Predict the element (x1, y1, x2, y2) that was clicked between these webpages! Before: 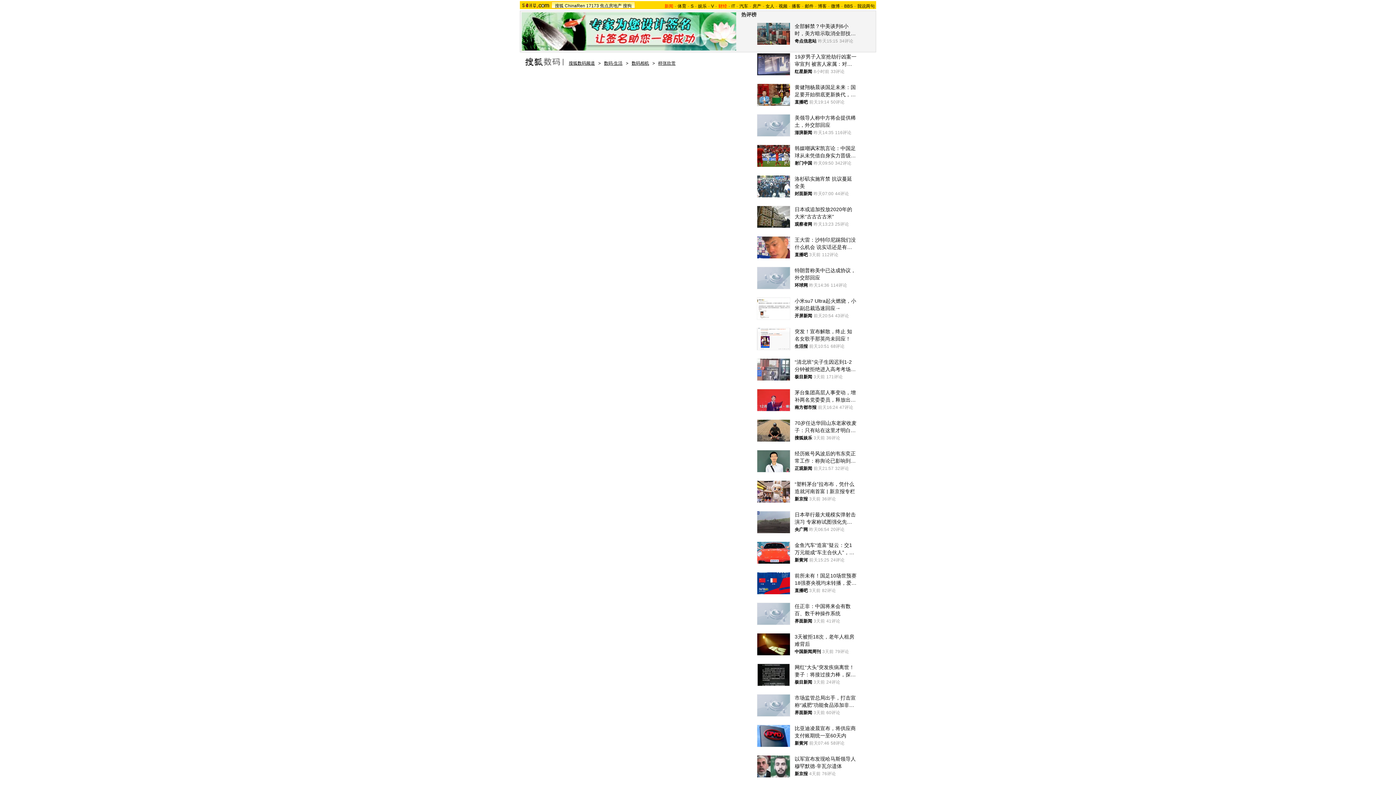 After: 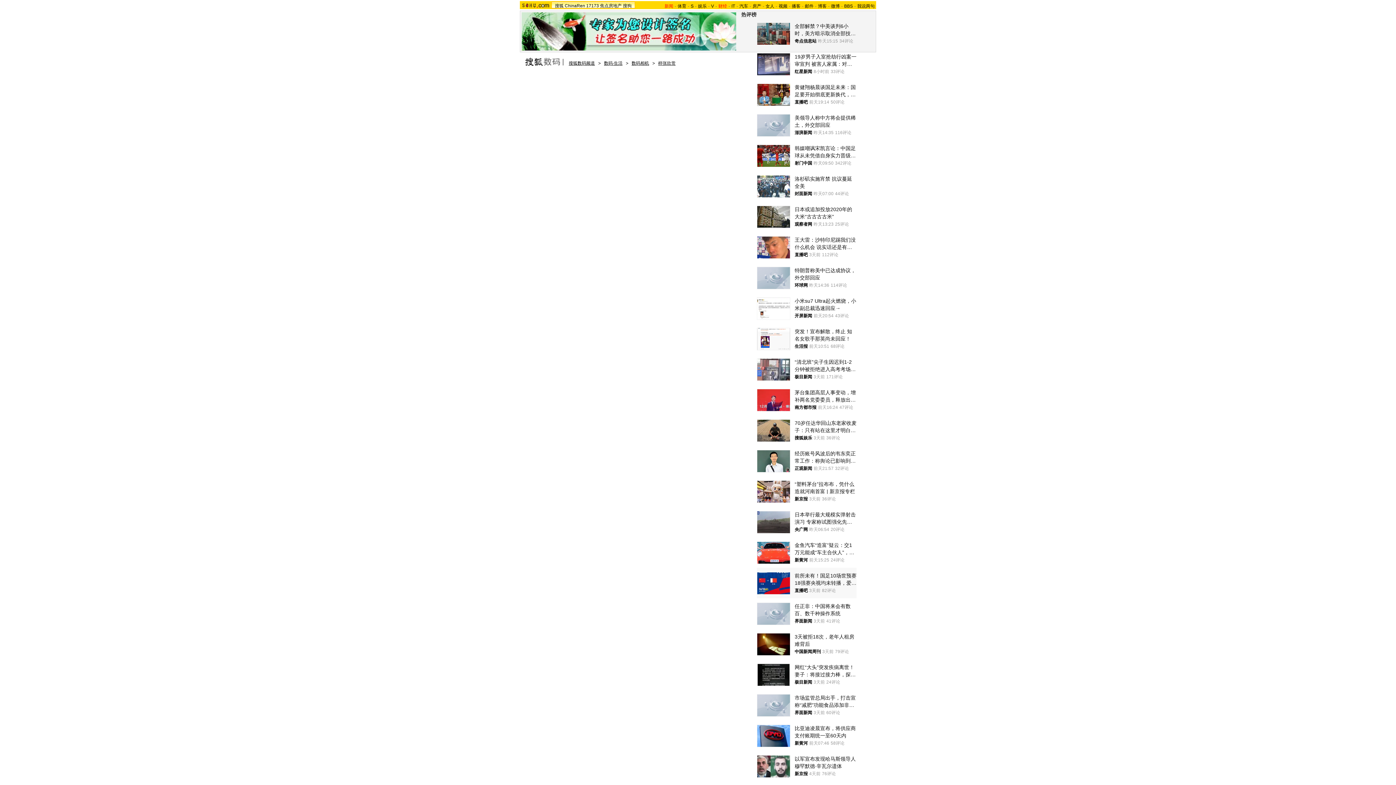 Action: label: 前所未有！国足10场世预赛18强赛央视均未转播，爱奇艺独播8场
直播吧
3天前
82评论 bbox: (757, 568, 856, 598)